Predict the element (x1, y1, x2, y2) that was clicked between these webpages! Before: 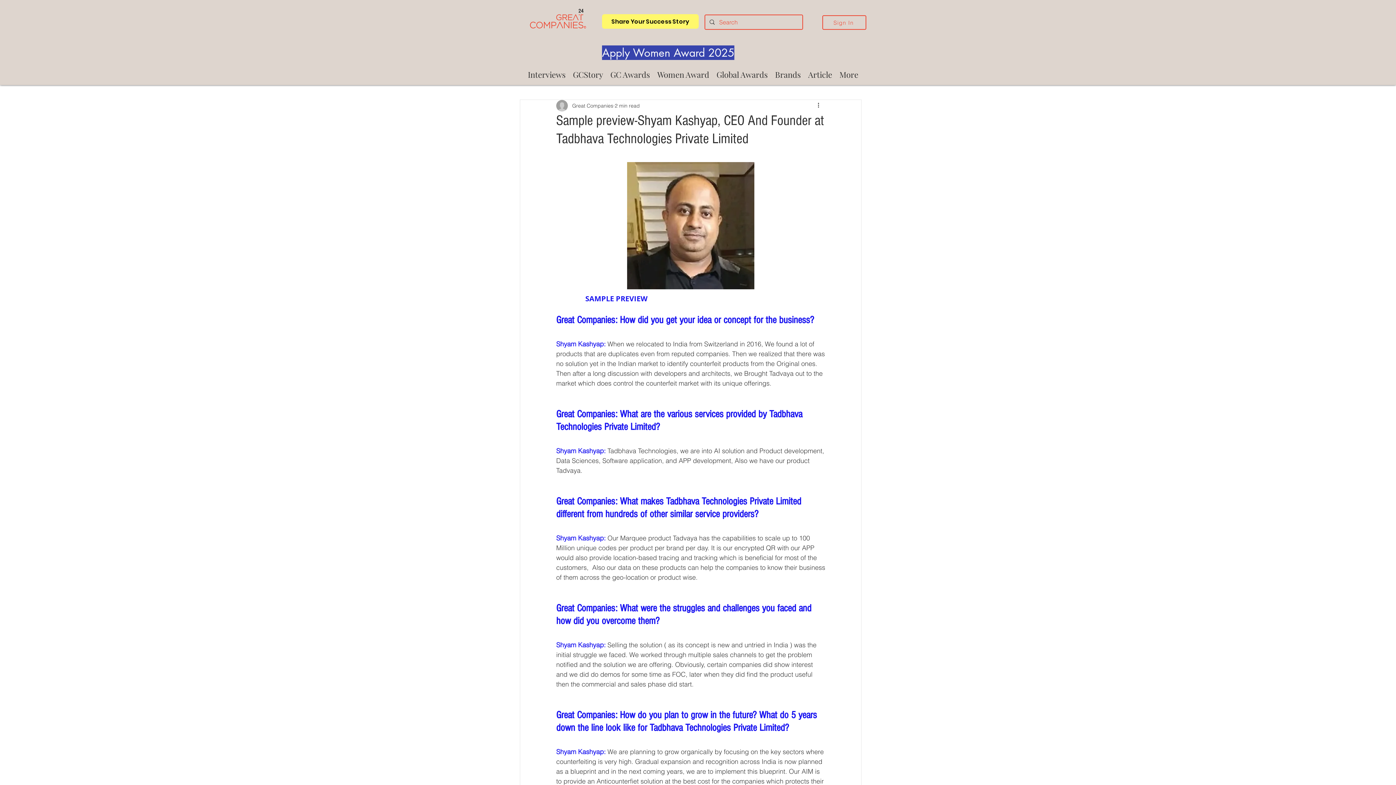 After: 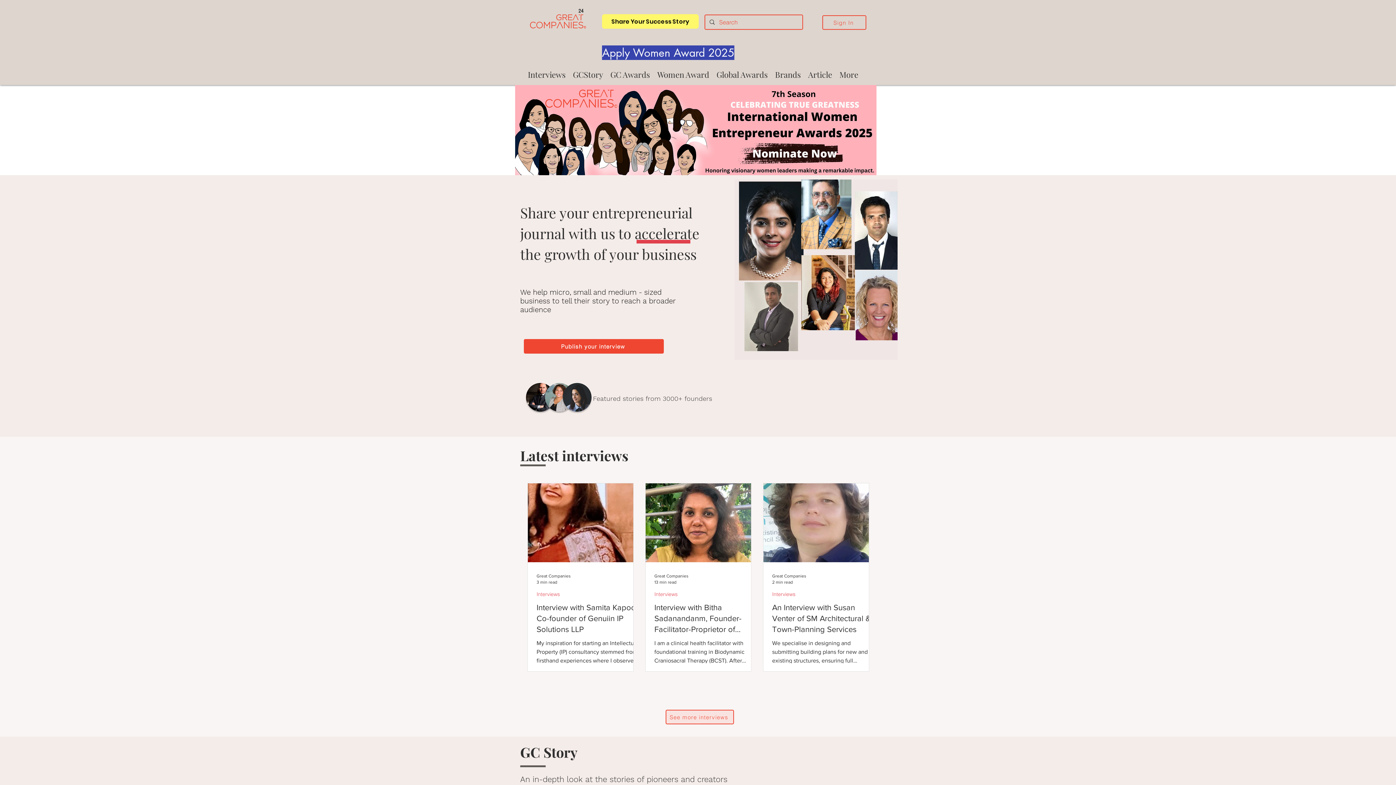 Action: bbox: (529, 12, 586, 30)